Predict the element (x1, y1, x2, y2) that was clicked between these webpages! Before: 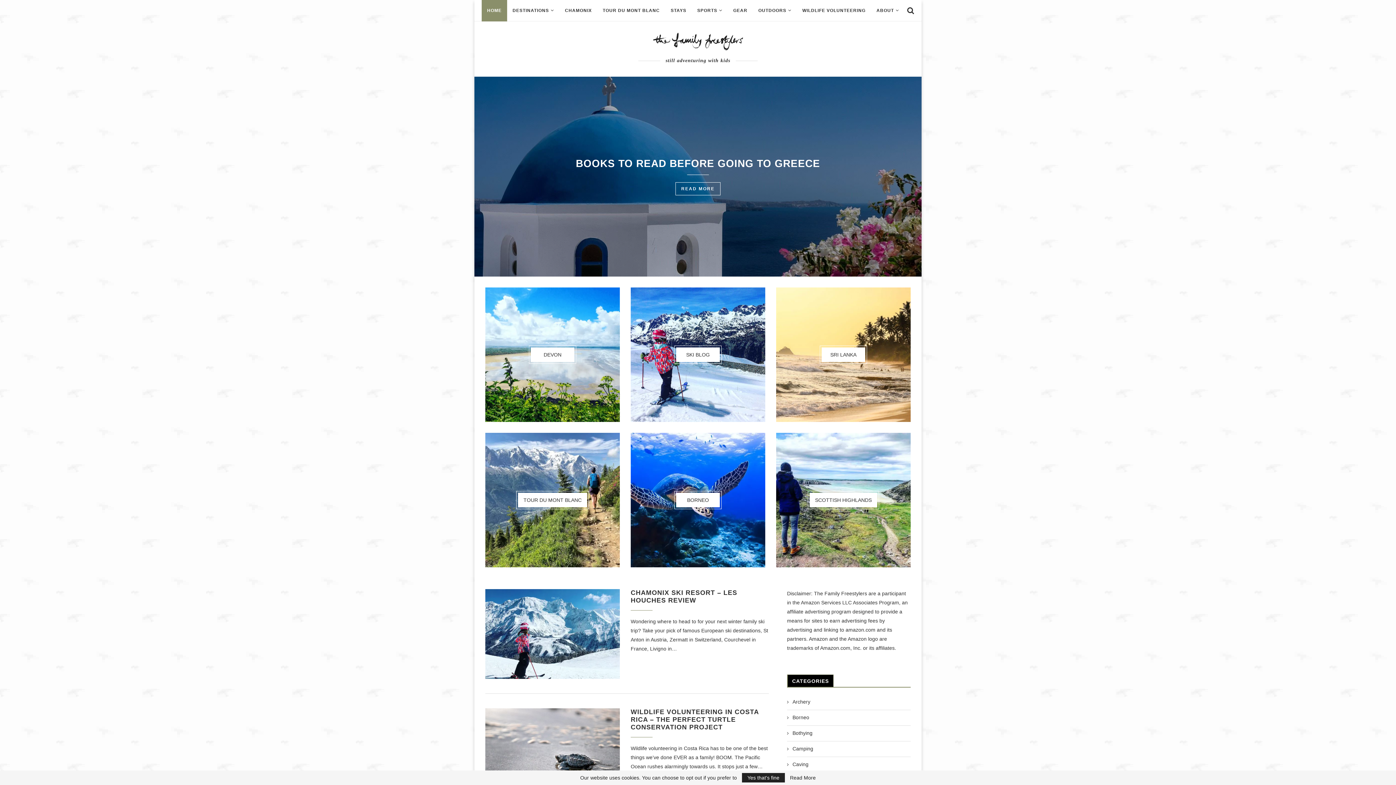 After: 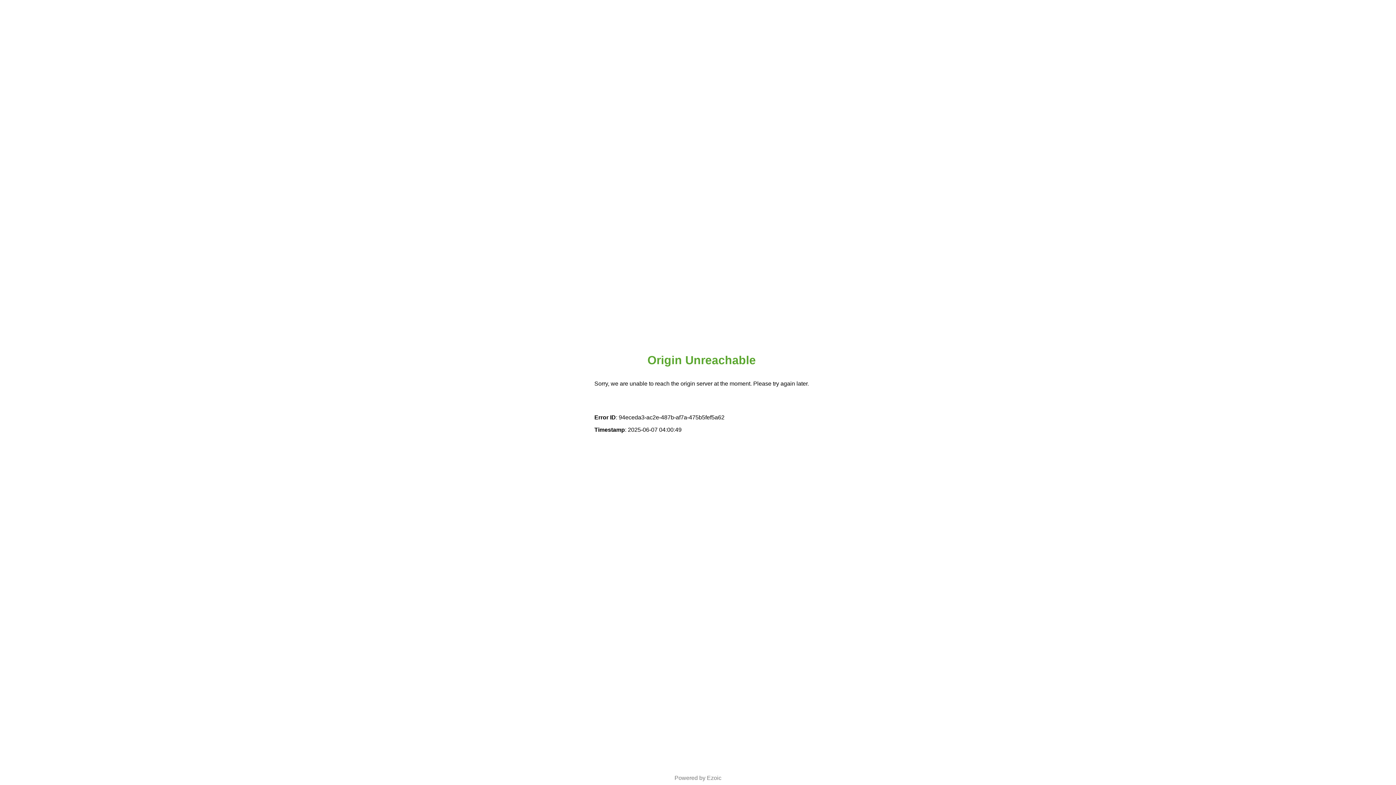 Action: label: DESTINATIONS bbox: (507, 0, 559, 21)